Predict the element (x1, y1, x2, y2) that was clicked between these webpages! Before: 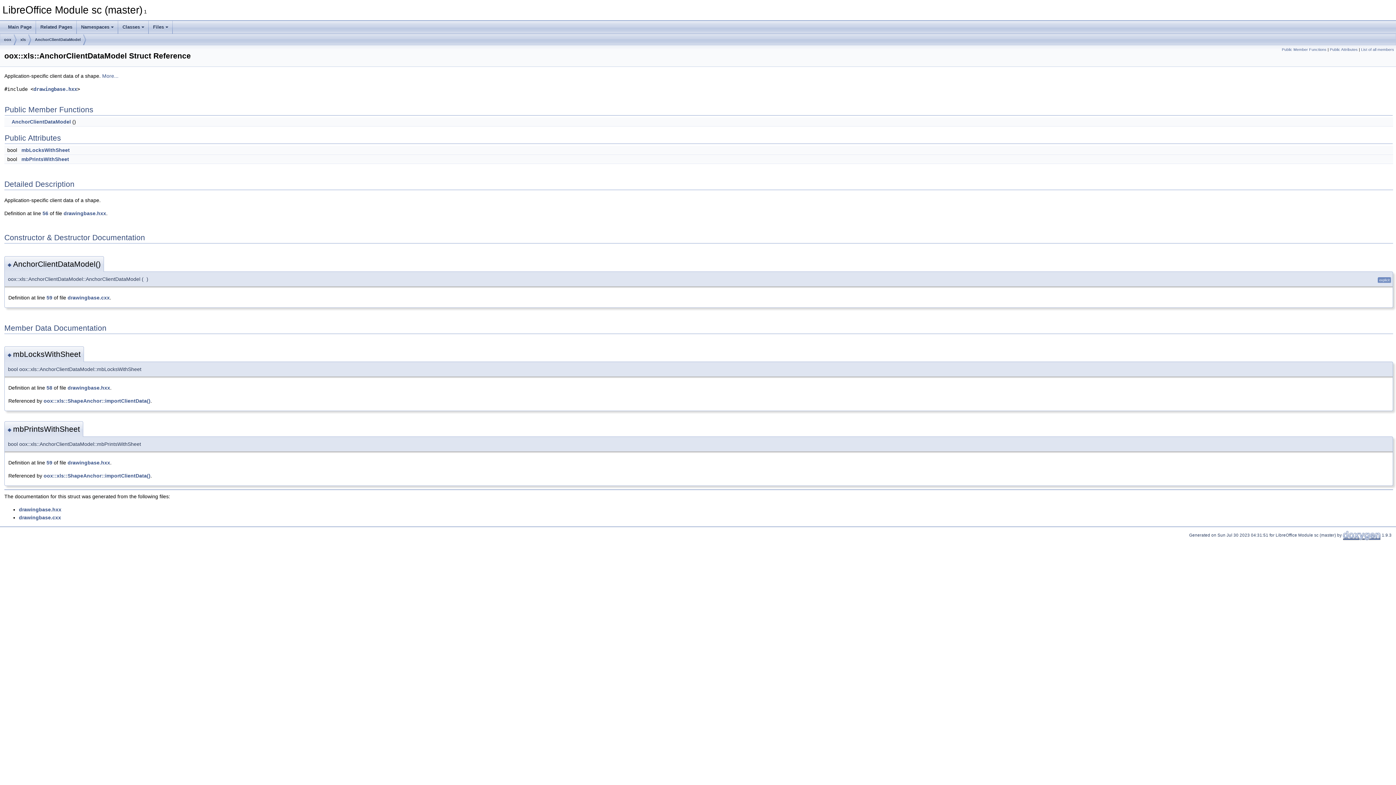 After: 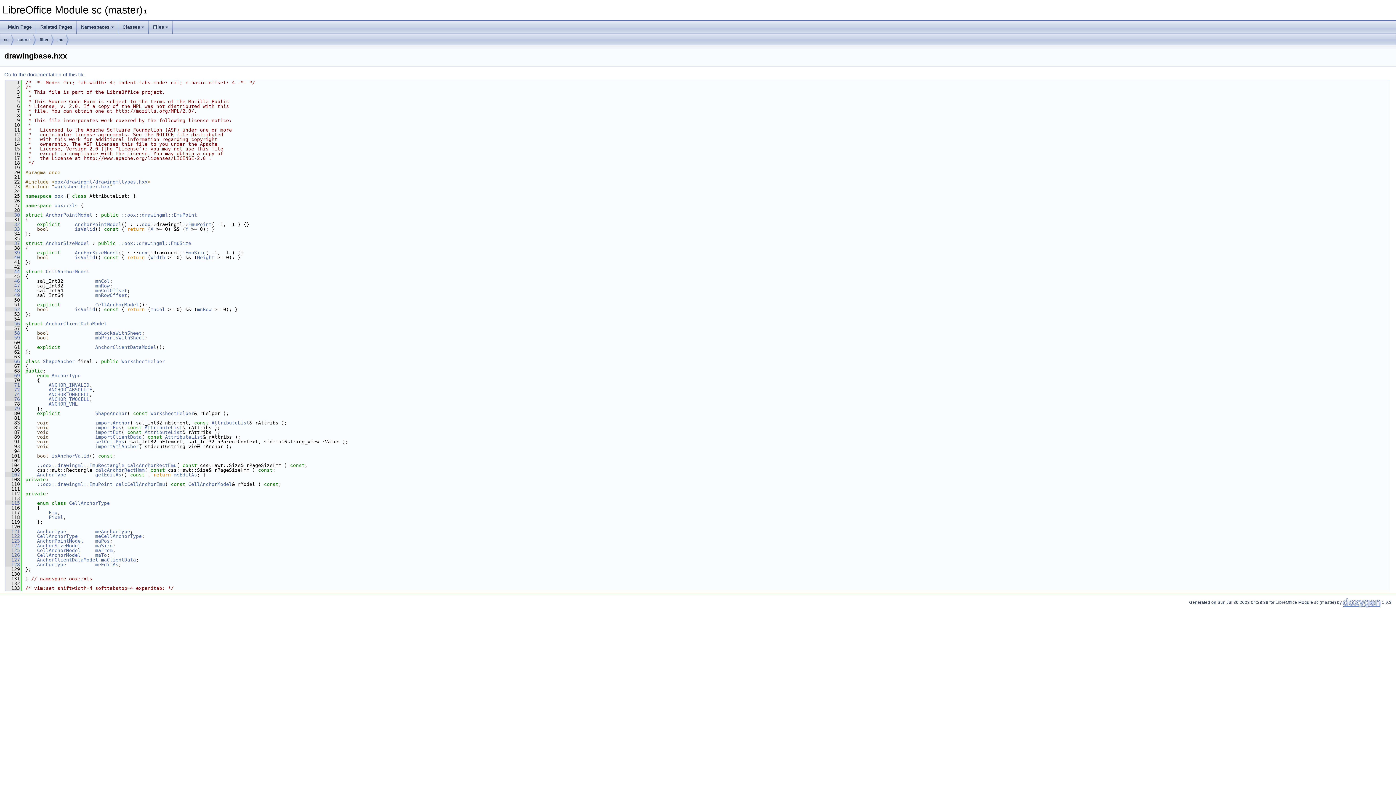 Action: bbox: (33, 86, 77, 92) label: drawingbase.hxx